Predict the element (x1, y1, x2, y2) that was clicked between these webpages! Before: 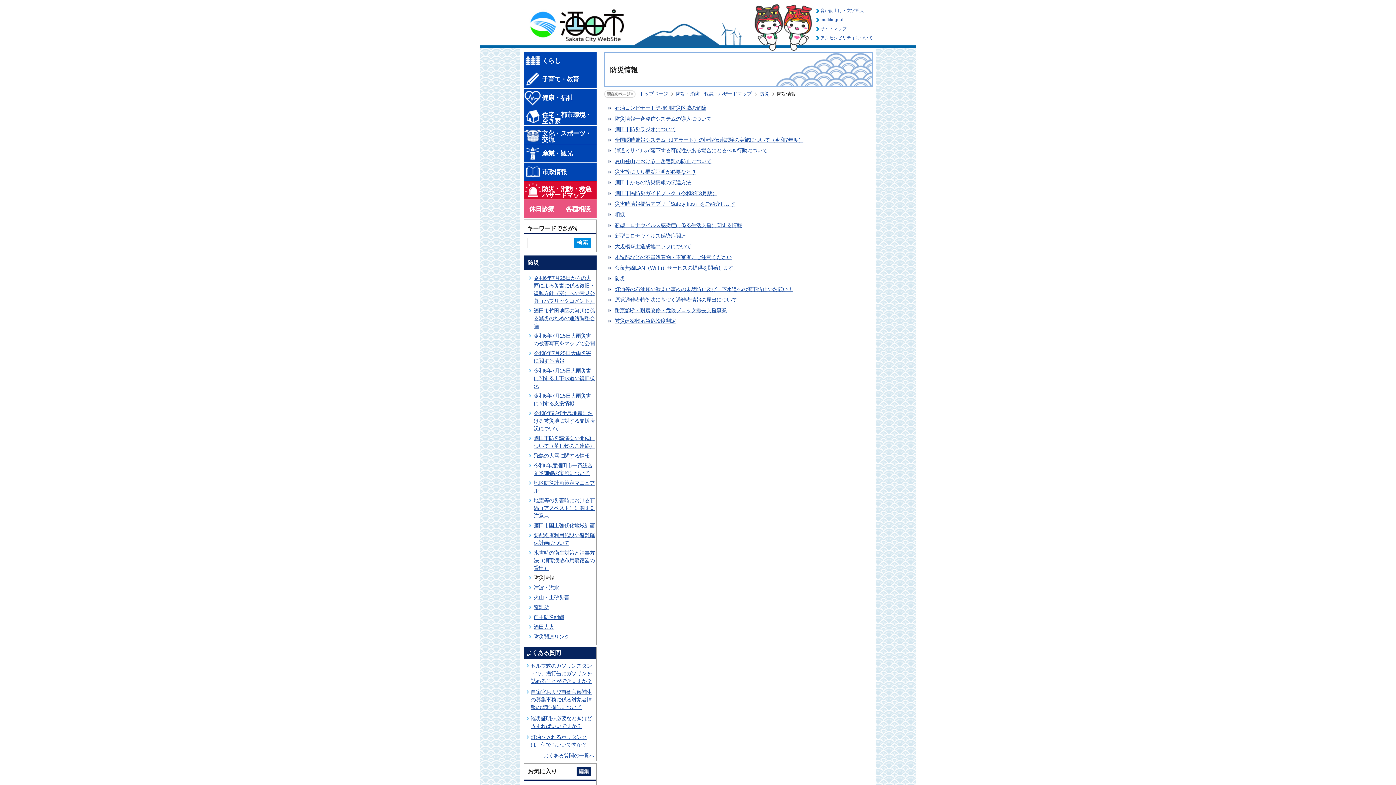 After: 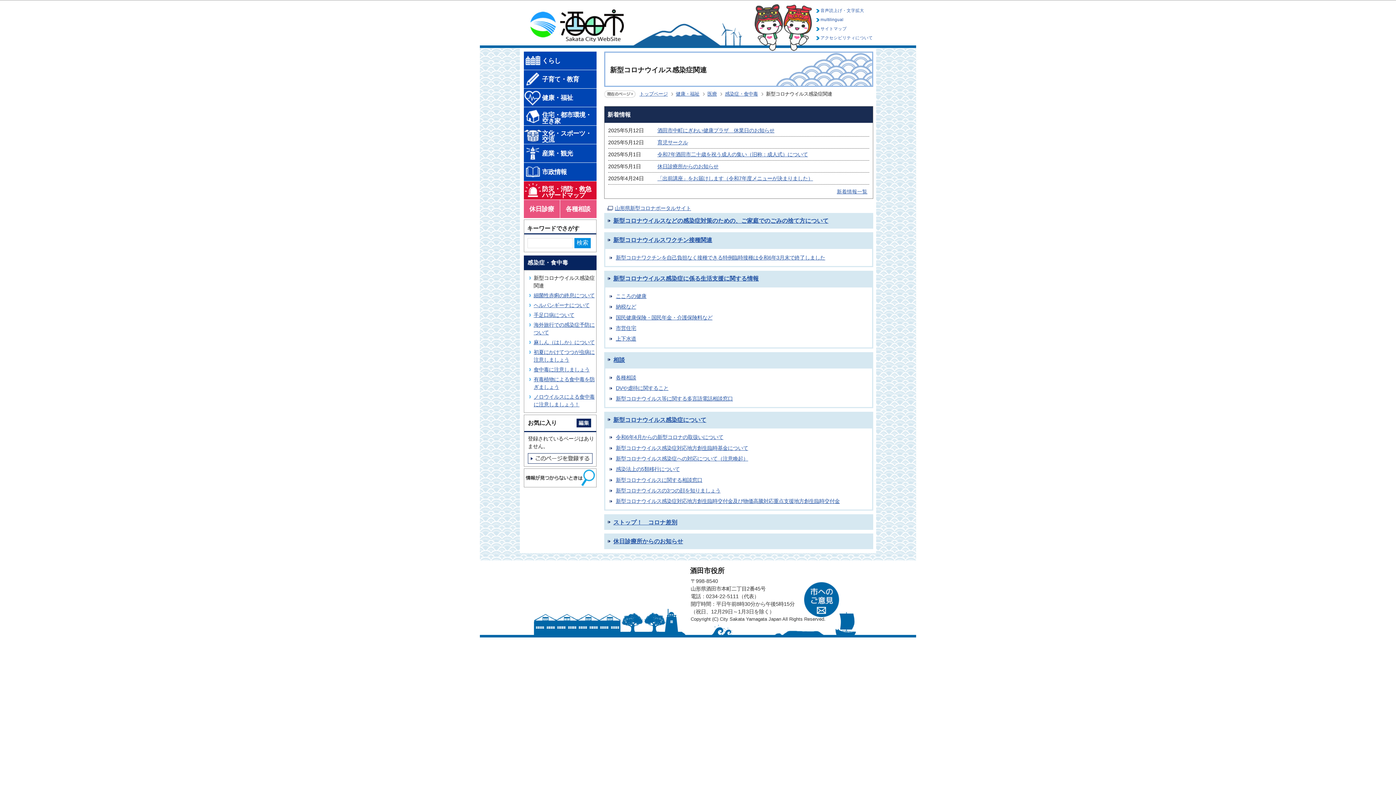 Action: label: 新型コロナウイルス感染症関連 bbox: (614, 233, 686, 238)